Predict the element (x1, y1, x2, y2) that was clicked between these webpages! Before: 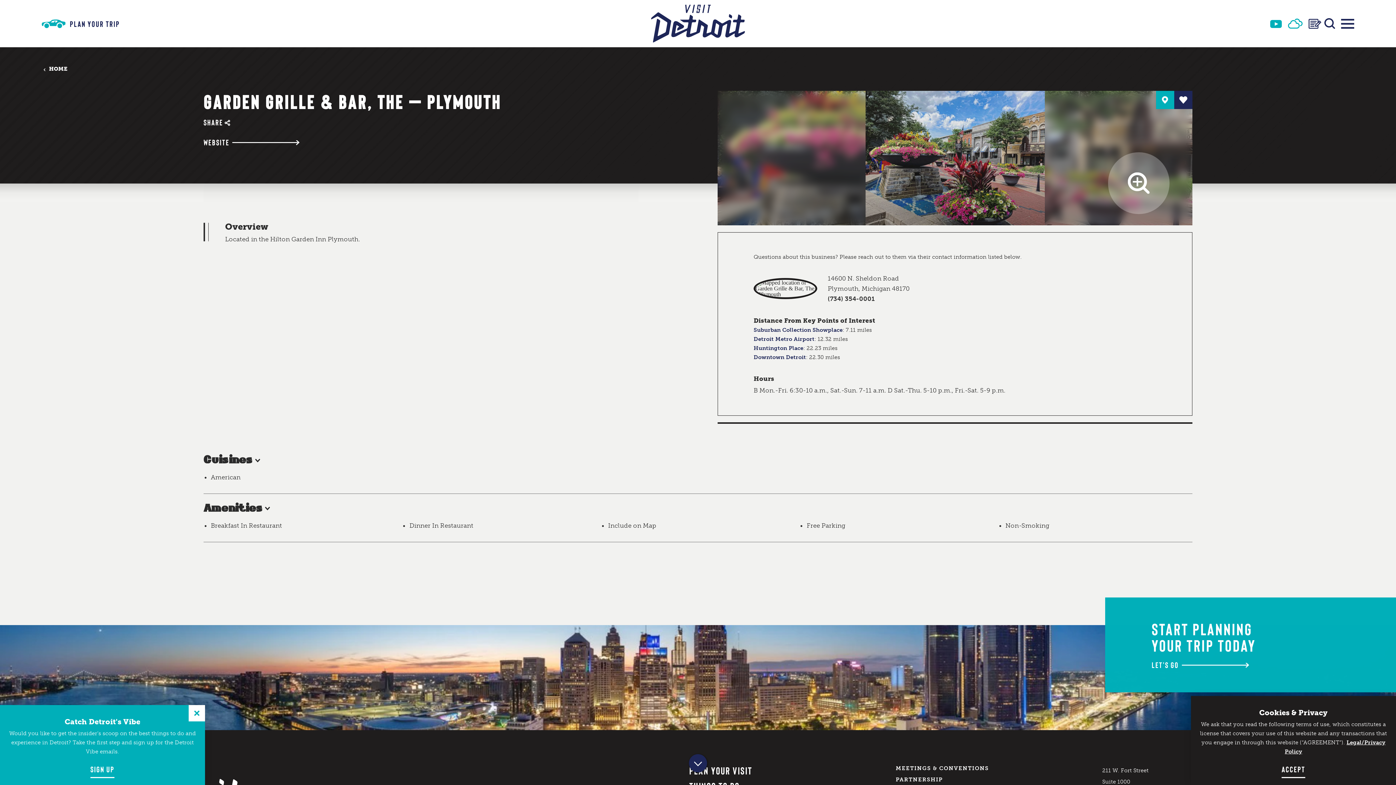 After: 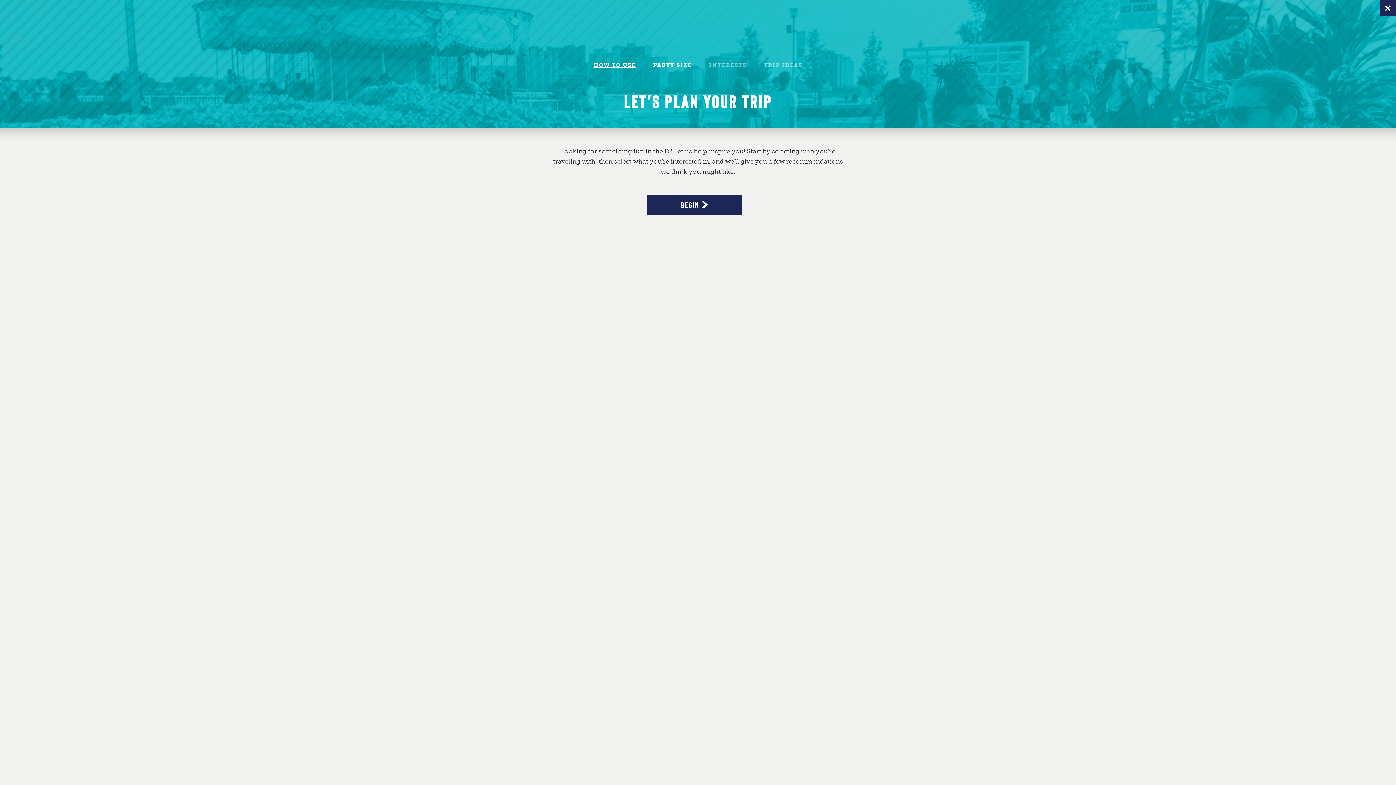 Action: label: Toggle the Experience Builder bbox: (41, 15, 122, 31)